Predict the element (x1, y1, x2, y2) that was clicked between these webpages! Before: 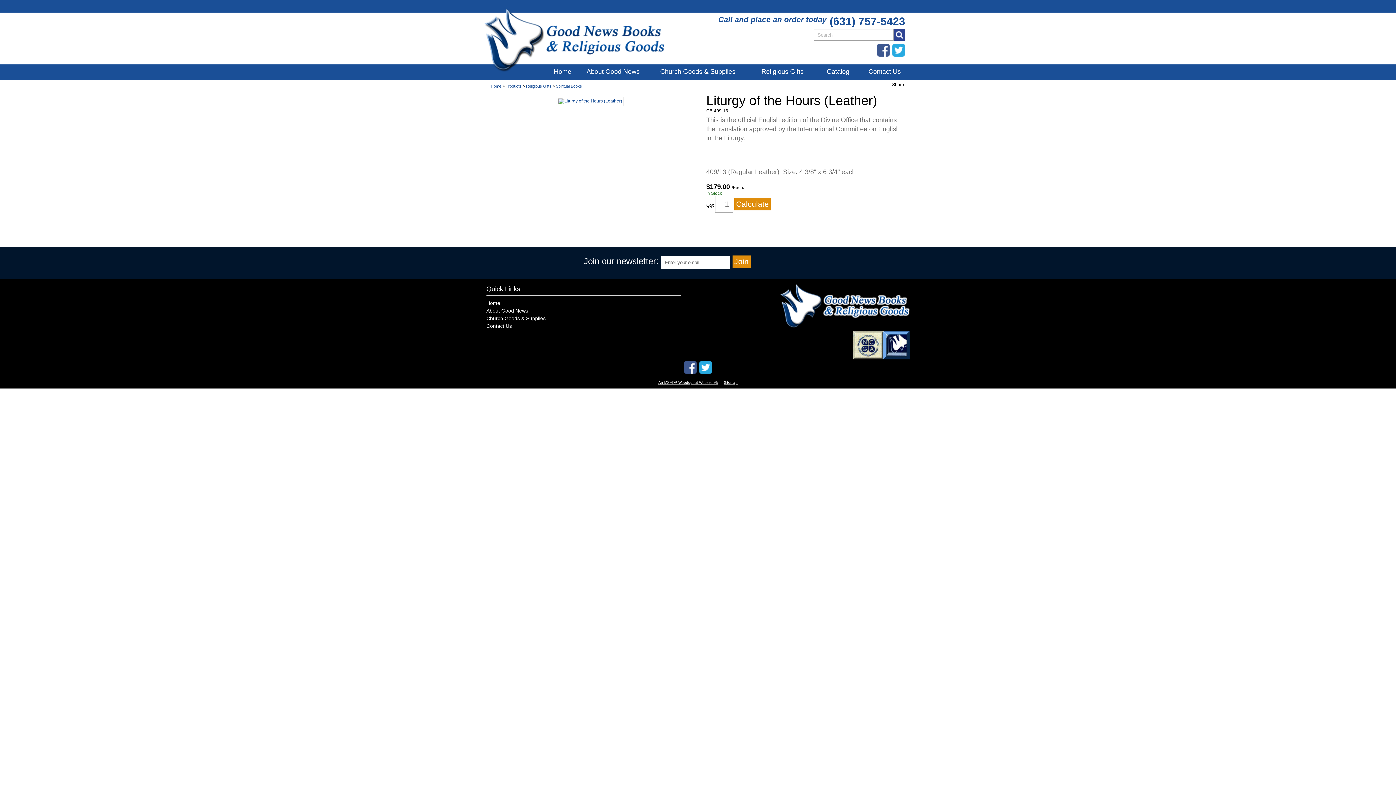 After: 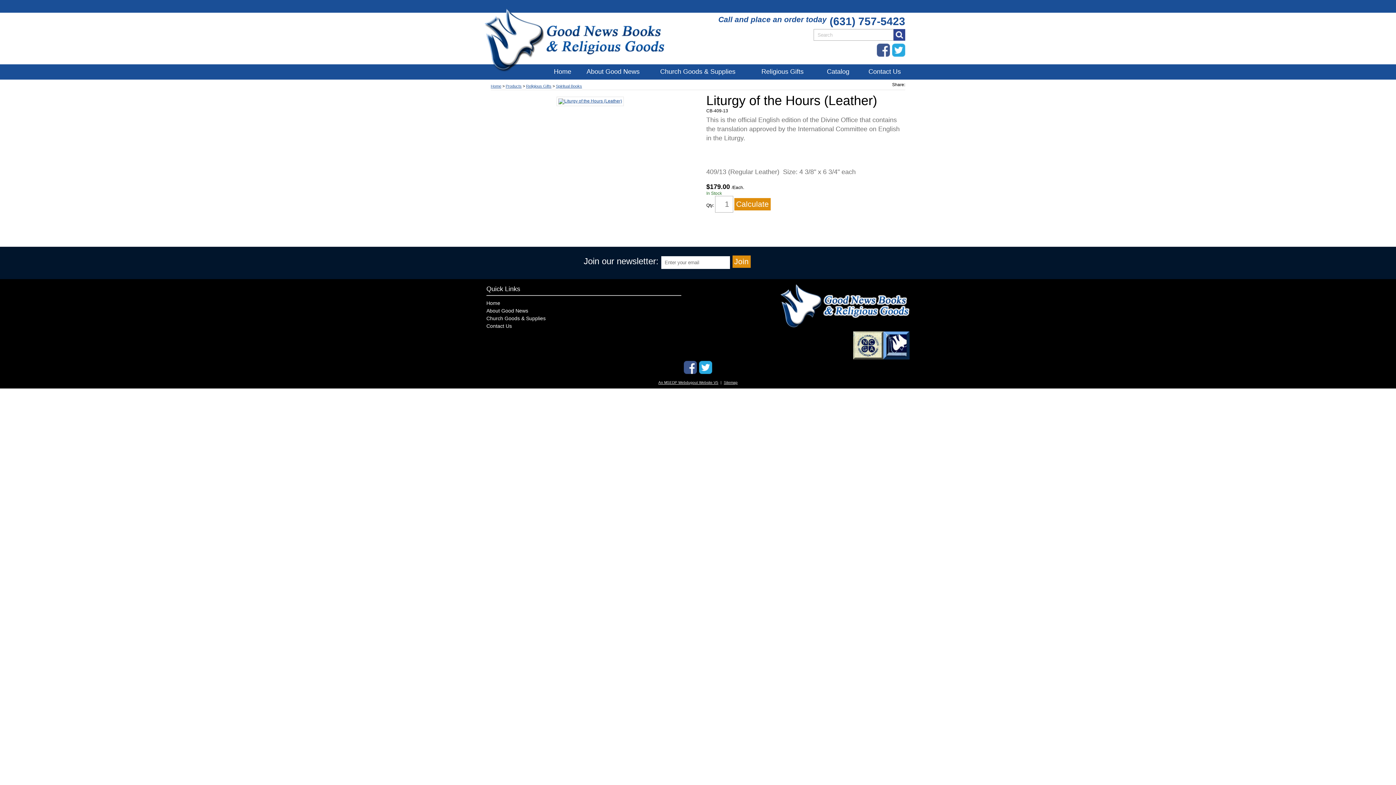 Action: bbox: (490, 60, 660, 65)